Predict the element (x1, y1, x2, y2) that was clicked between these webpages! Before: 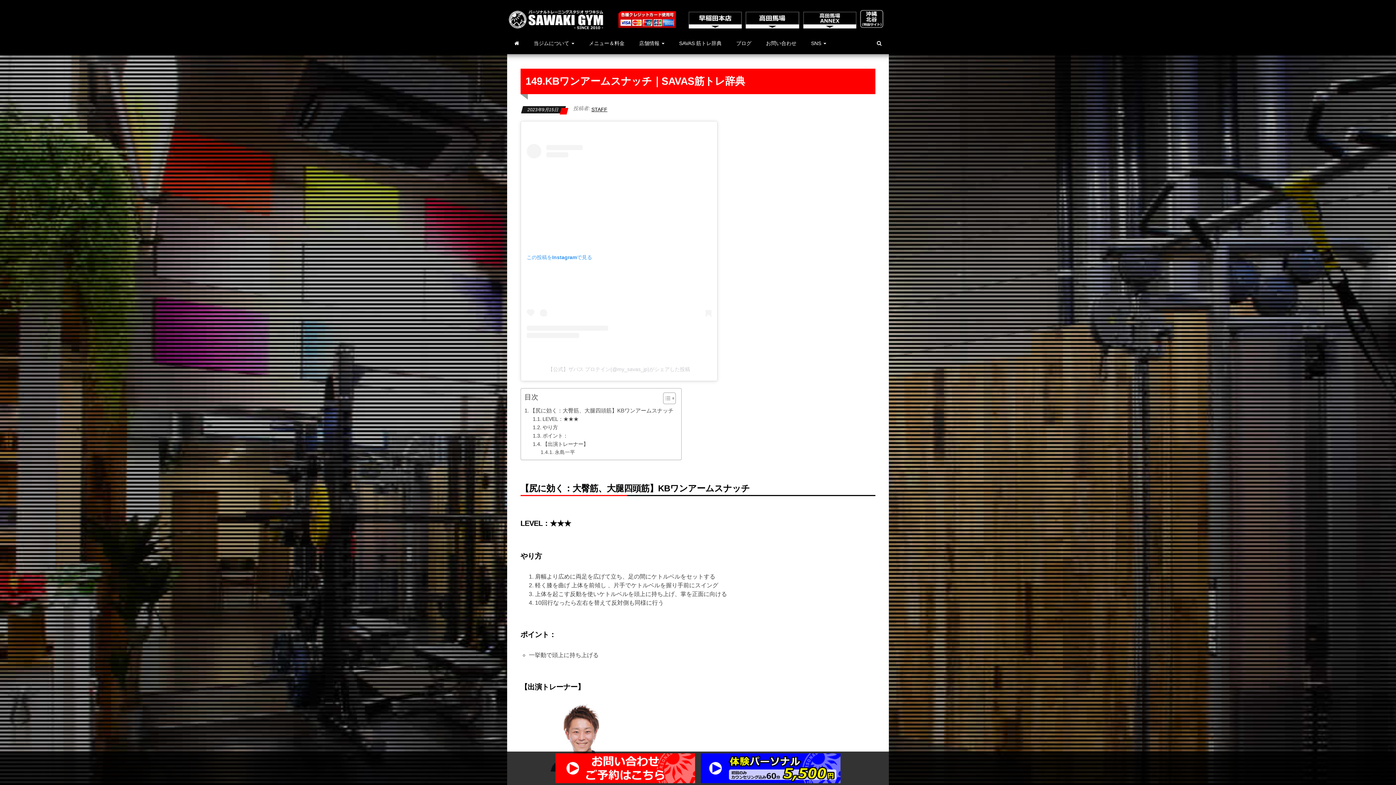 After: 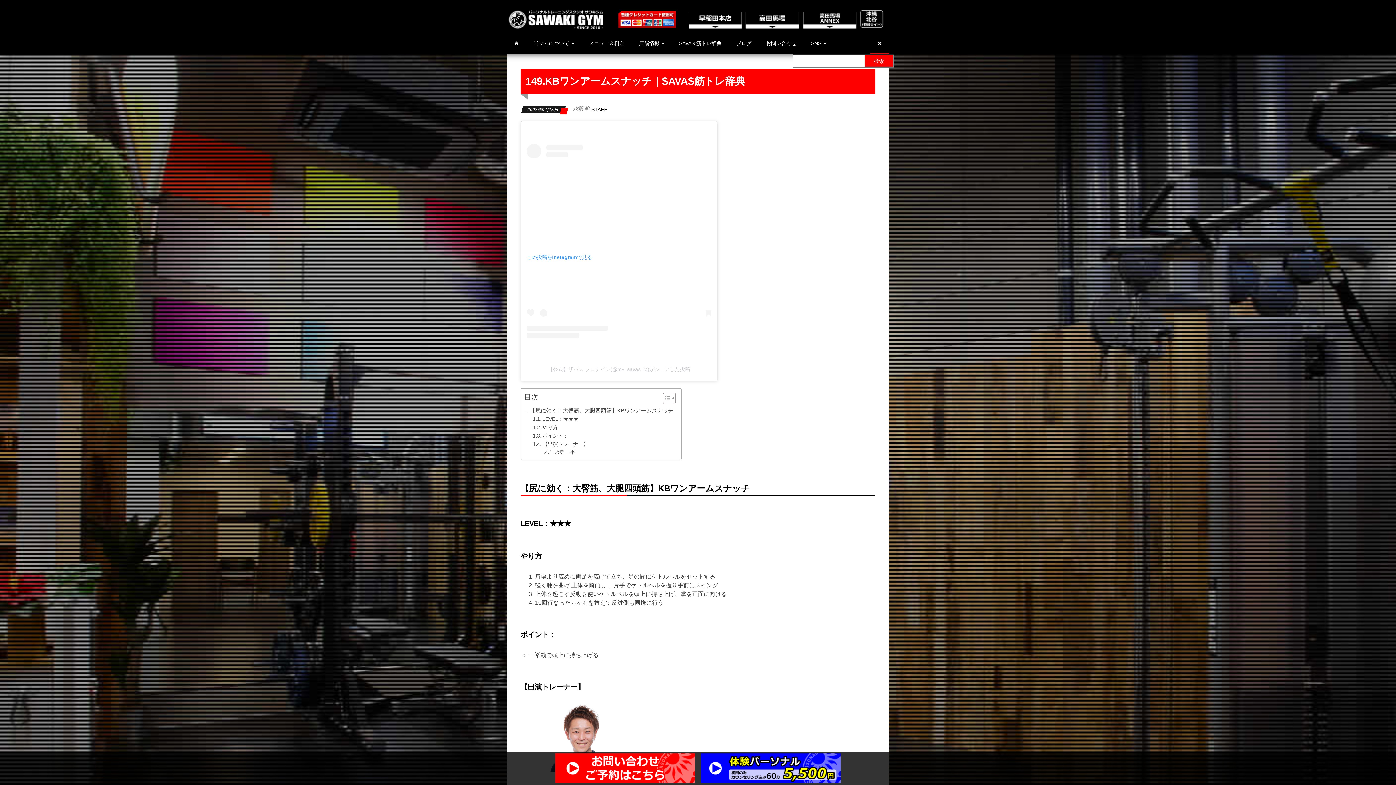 Action: bbox: (869, 32, 889, 54)